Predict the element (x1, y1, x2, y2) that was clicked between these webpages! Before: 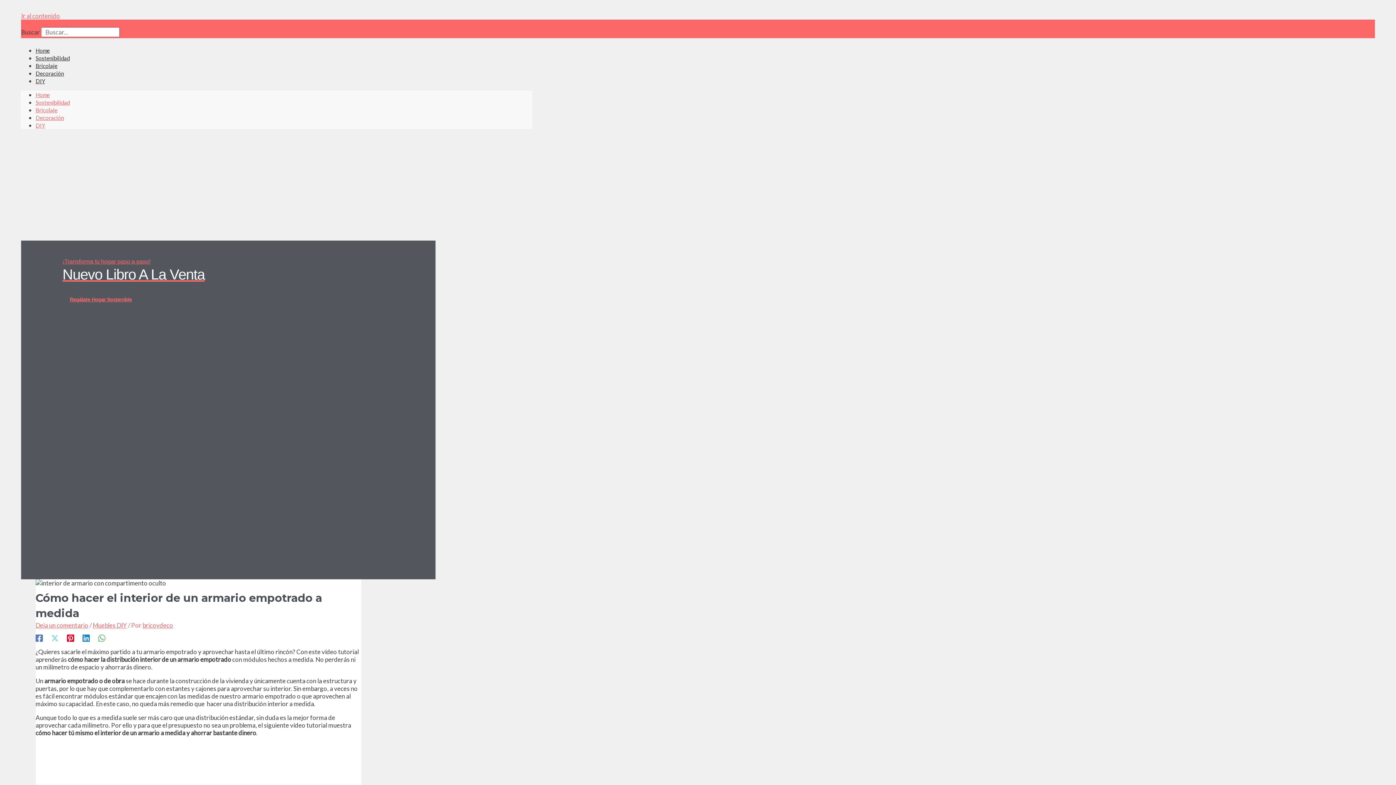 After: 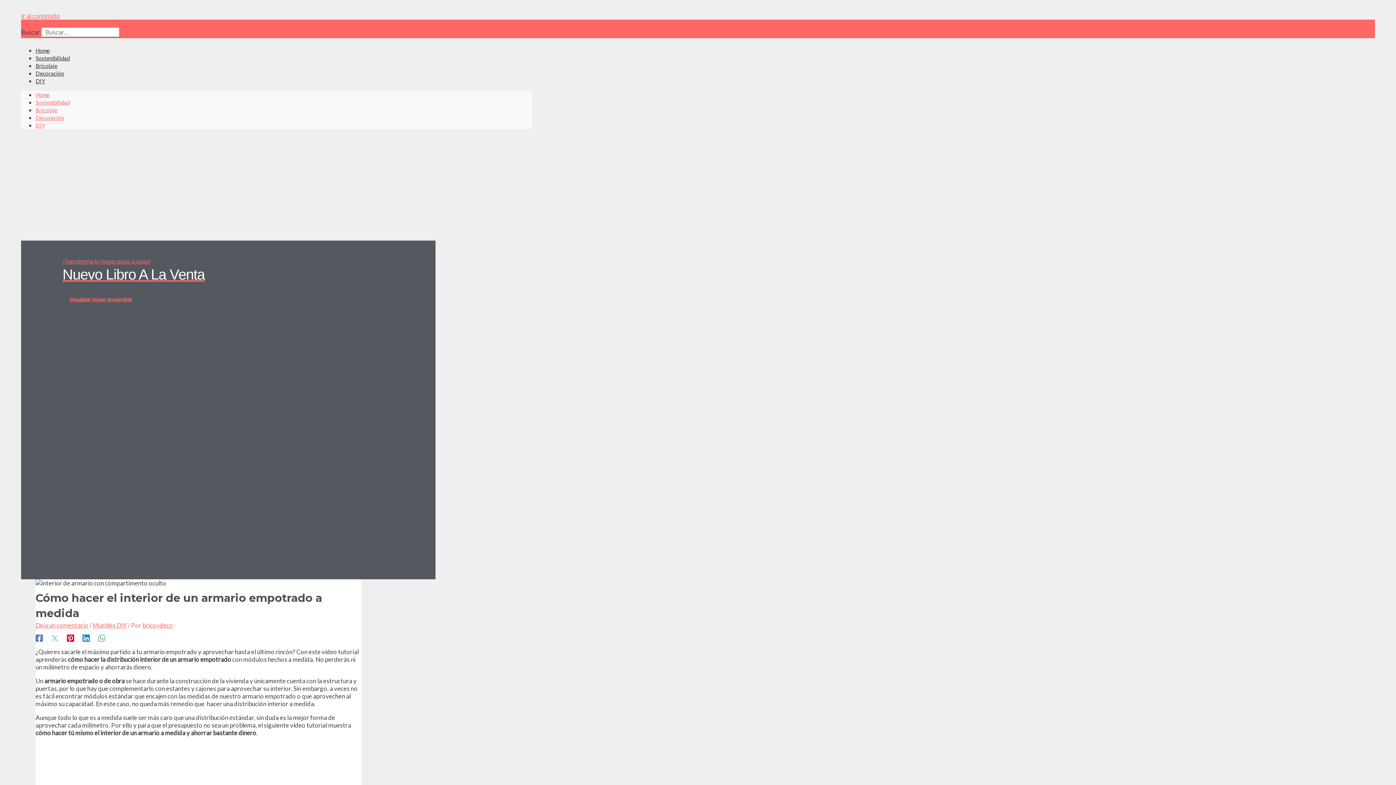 Action: bbox: (98, 633, 105, 642) label: WhatsApp